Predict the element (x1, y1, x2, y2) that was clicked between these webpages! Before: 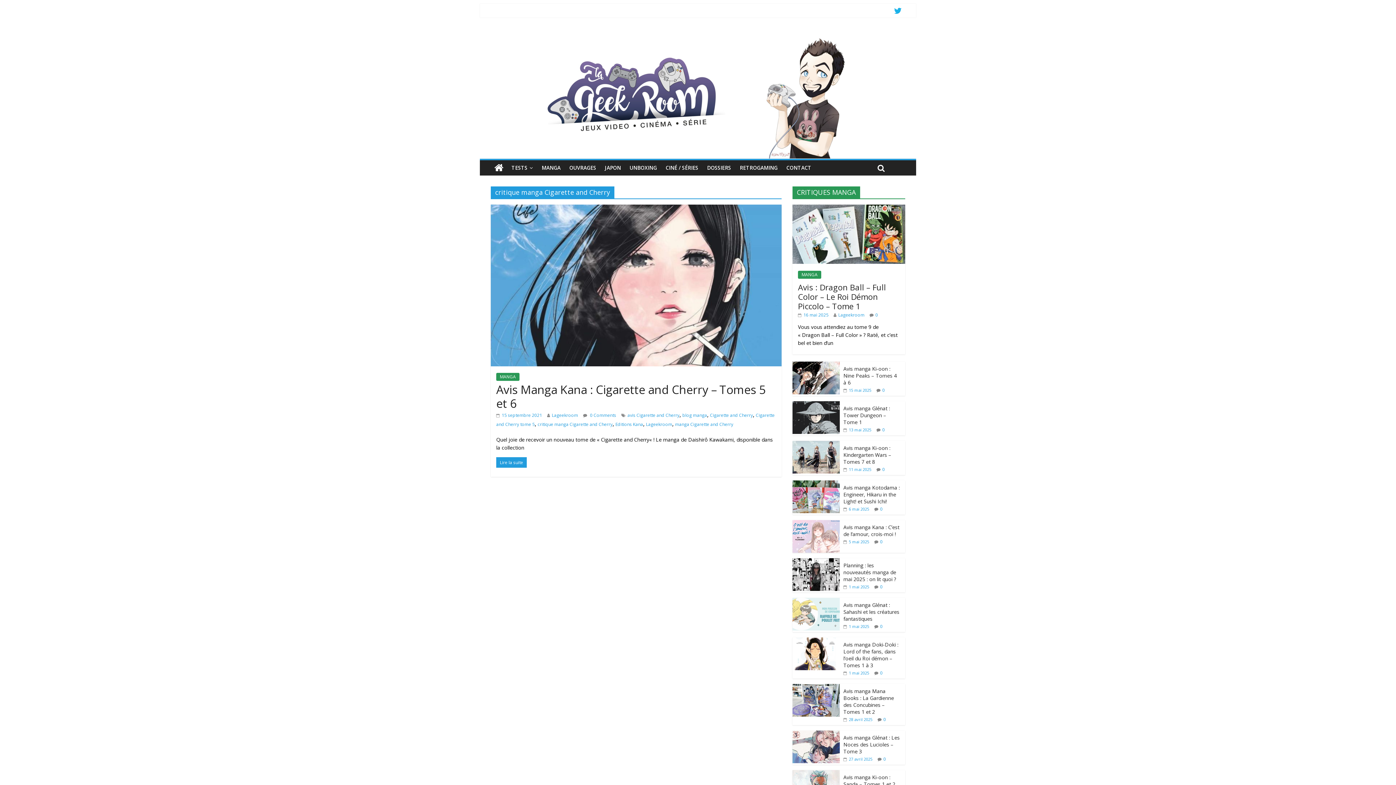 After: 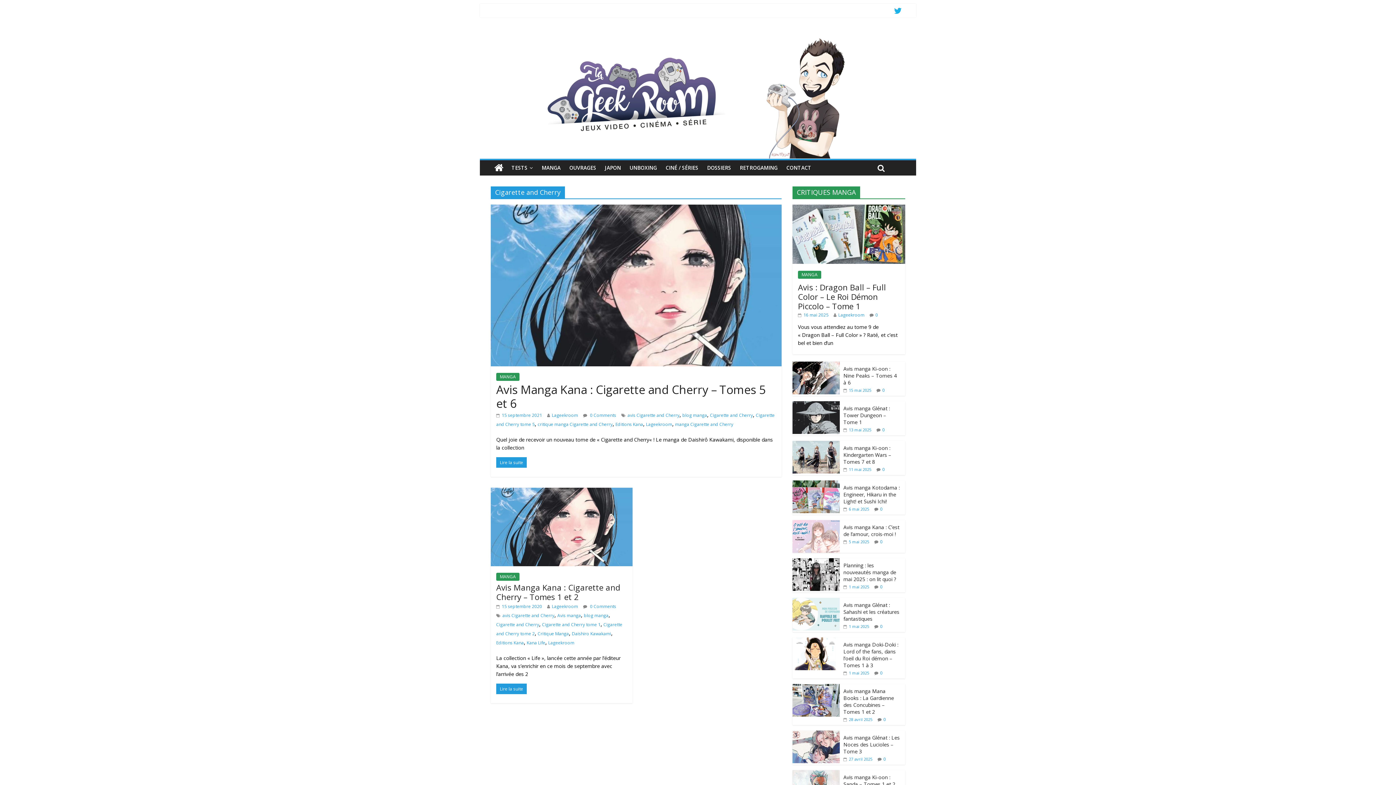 Action: label: Cigarette and Cherry bbox: (710, 412, 753, 418)